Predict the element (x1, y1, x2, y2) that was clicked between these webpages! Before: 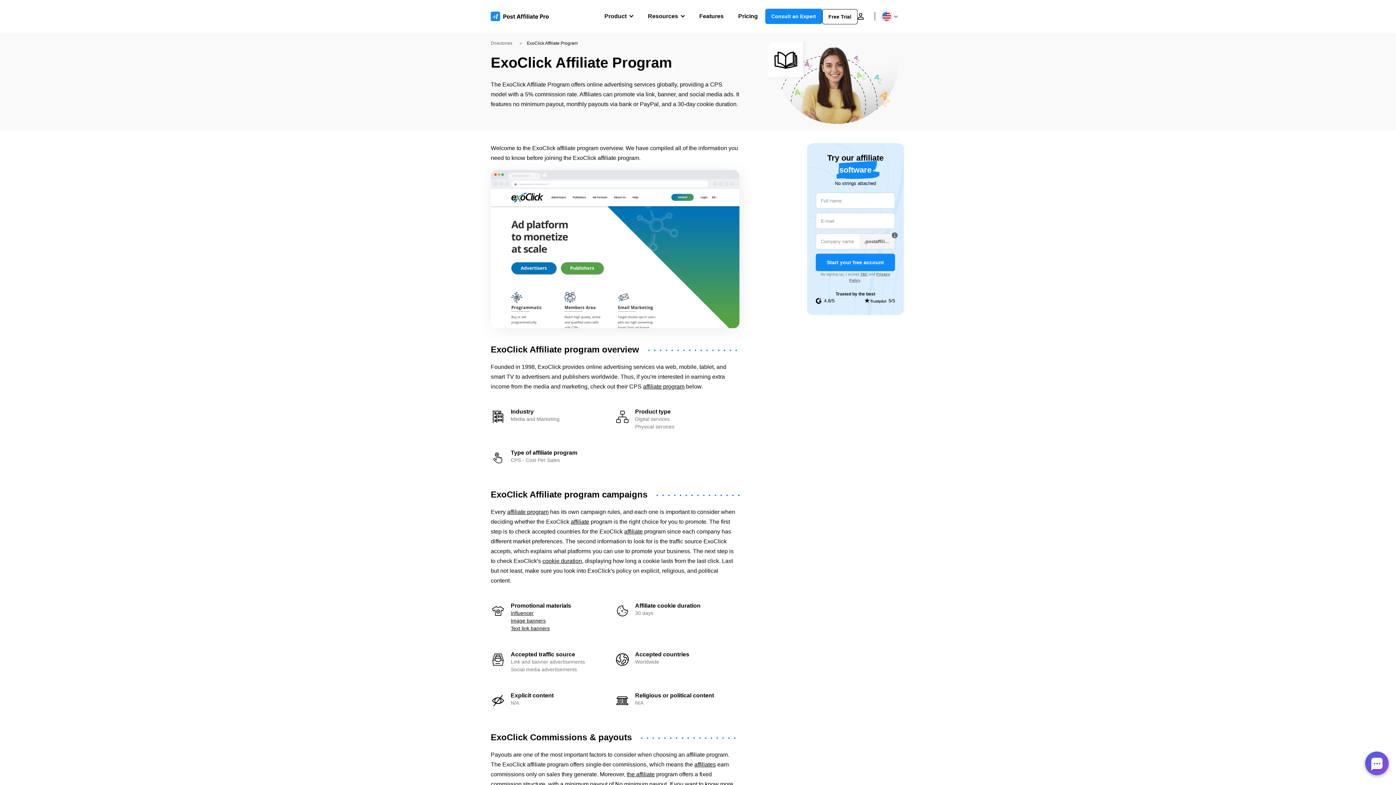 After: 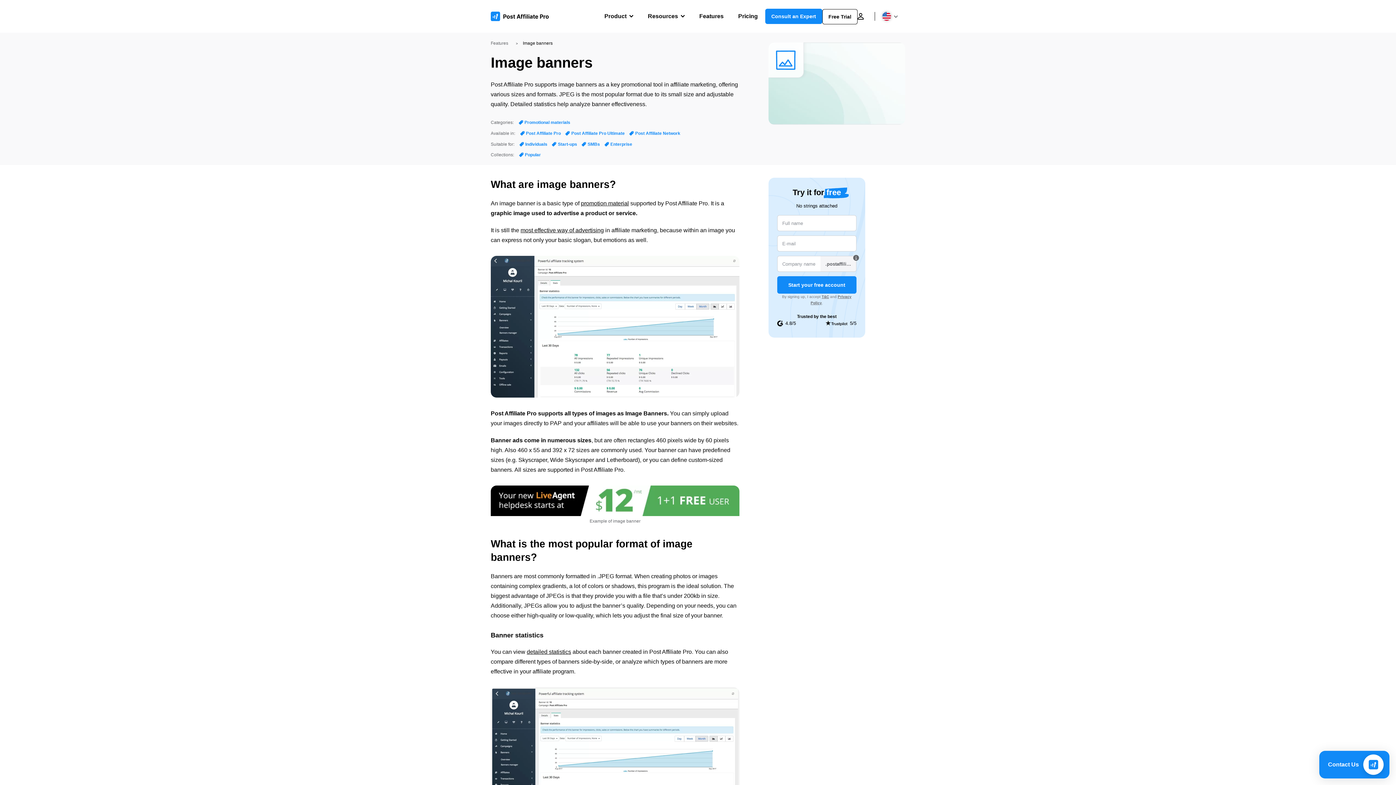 Action: bbox: (510, 617, 598, 625) label: Image banners